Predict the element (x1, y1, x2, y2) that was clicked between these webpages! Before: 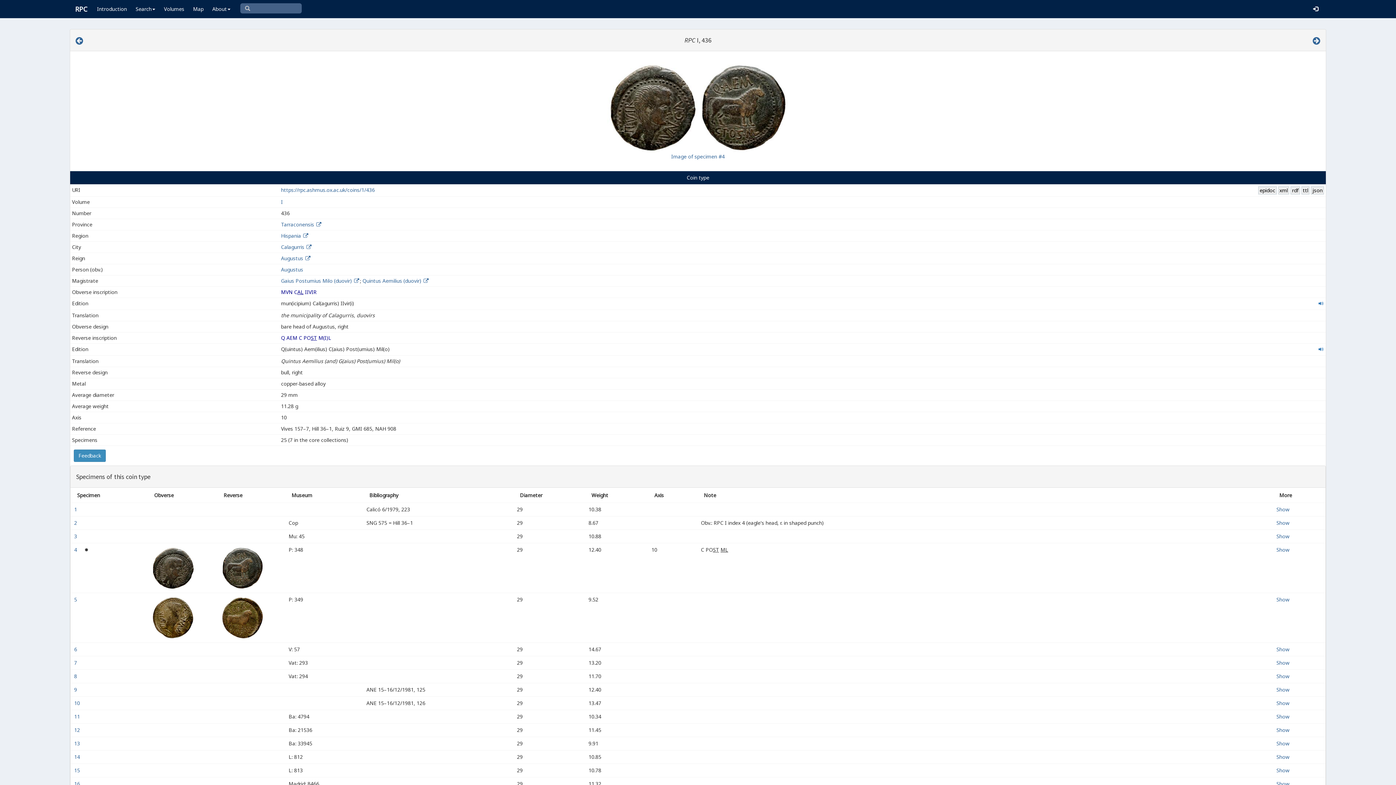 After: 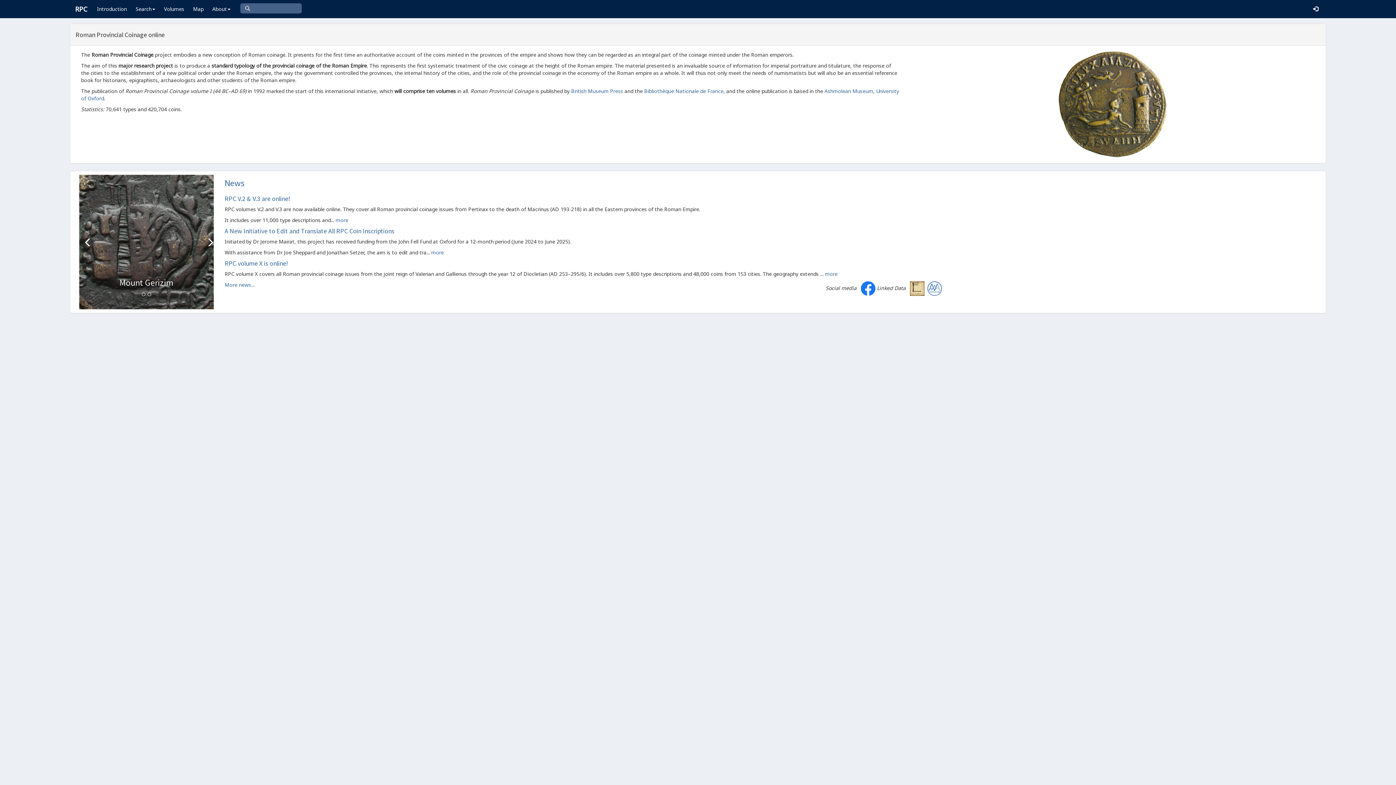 Action: label: RPC bbox: (69, 0, 92, 18)